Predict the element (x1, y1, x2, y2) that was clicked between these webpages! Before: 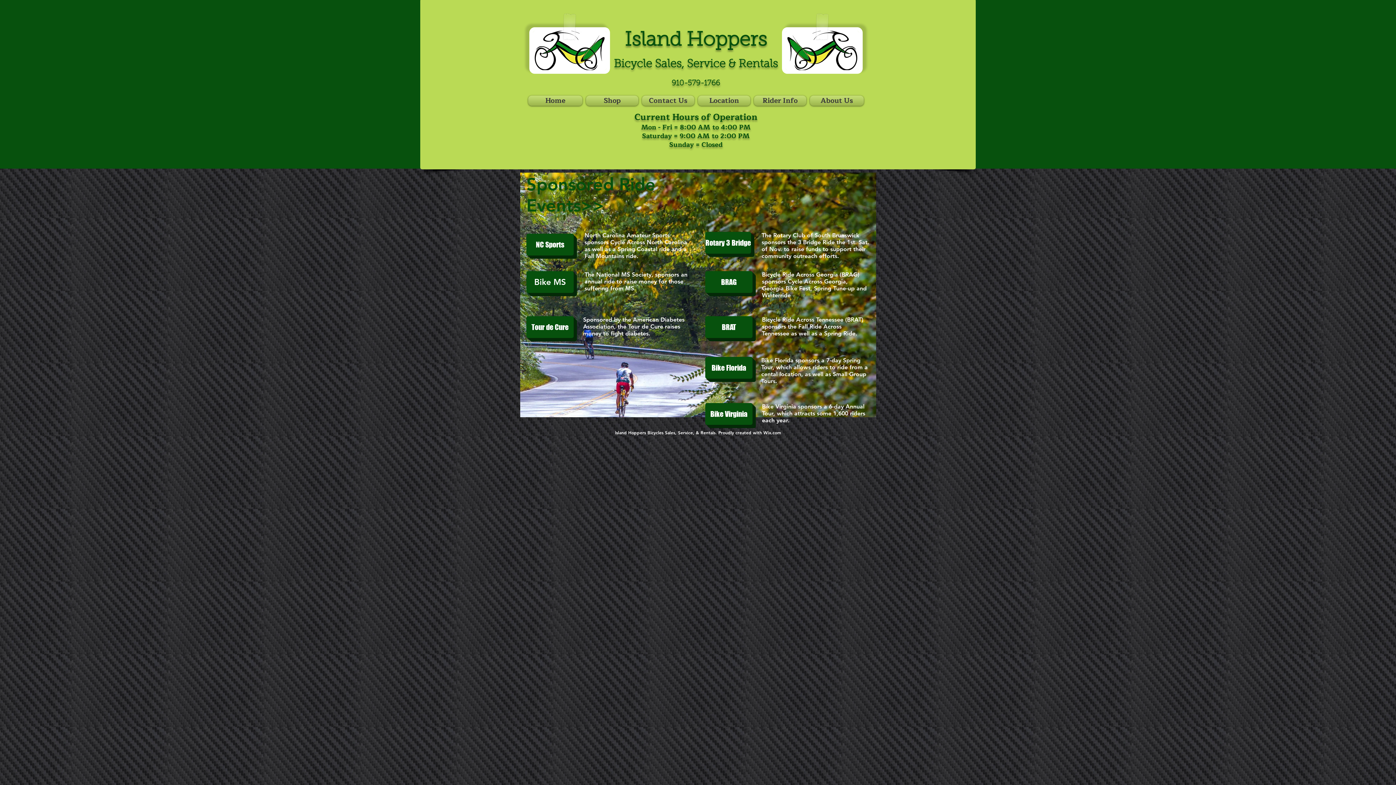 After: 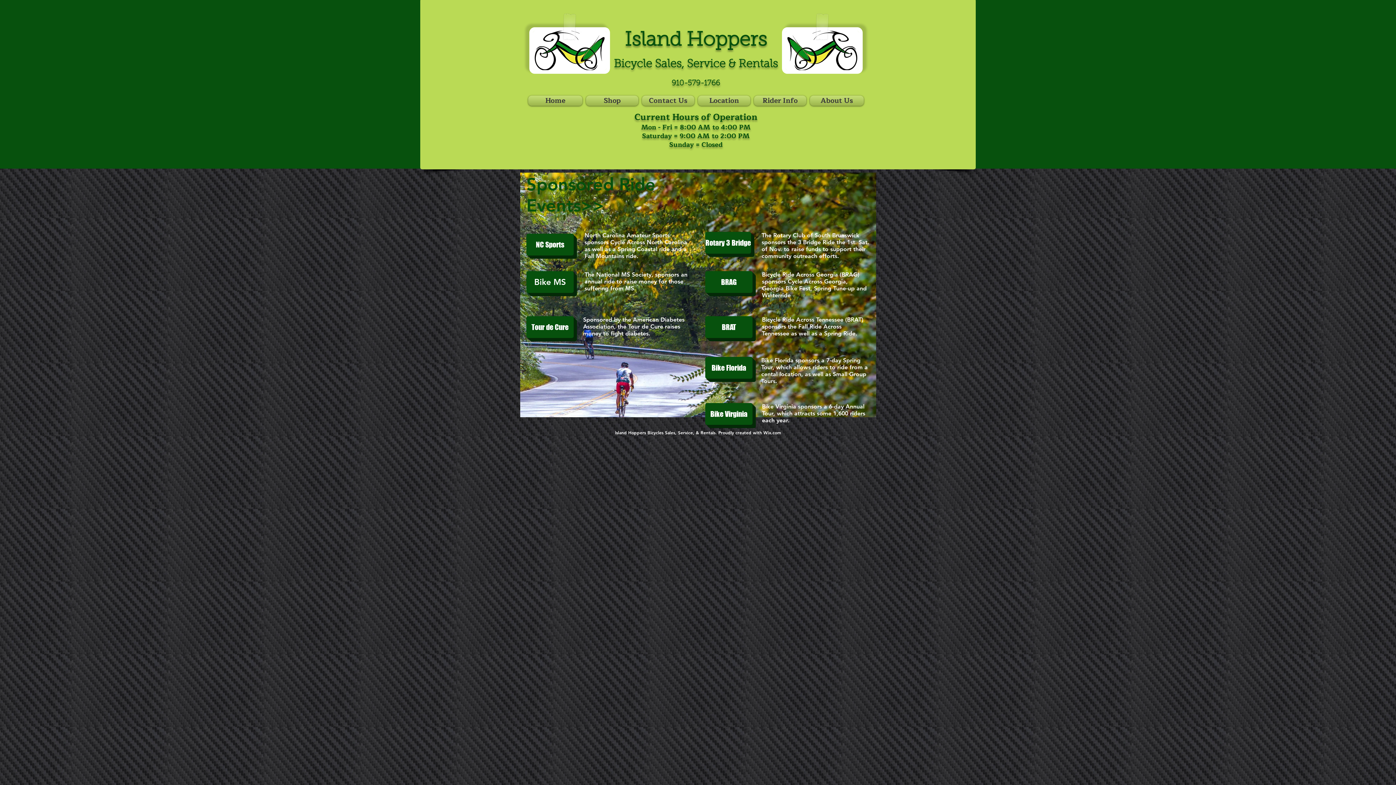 Action: bbox: (763, 429, 781, 435) label: Wix.com